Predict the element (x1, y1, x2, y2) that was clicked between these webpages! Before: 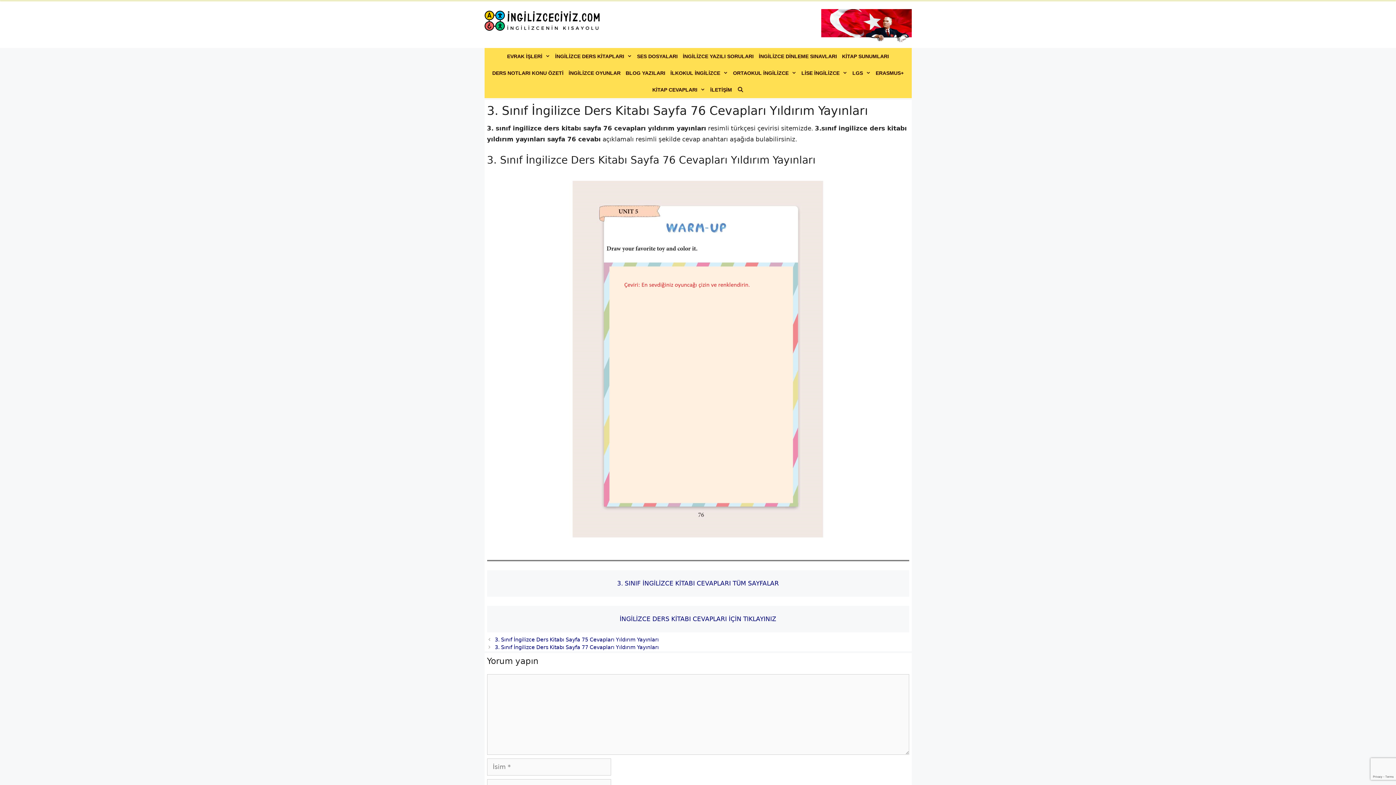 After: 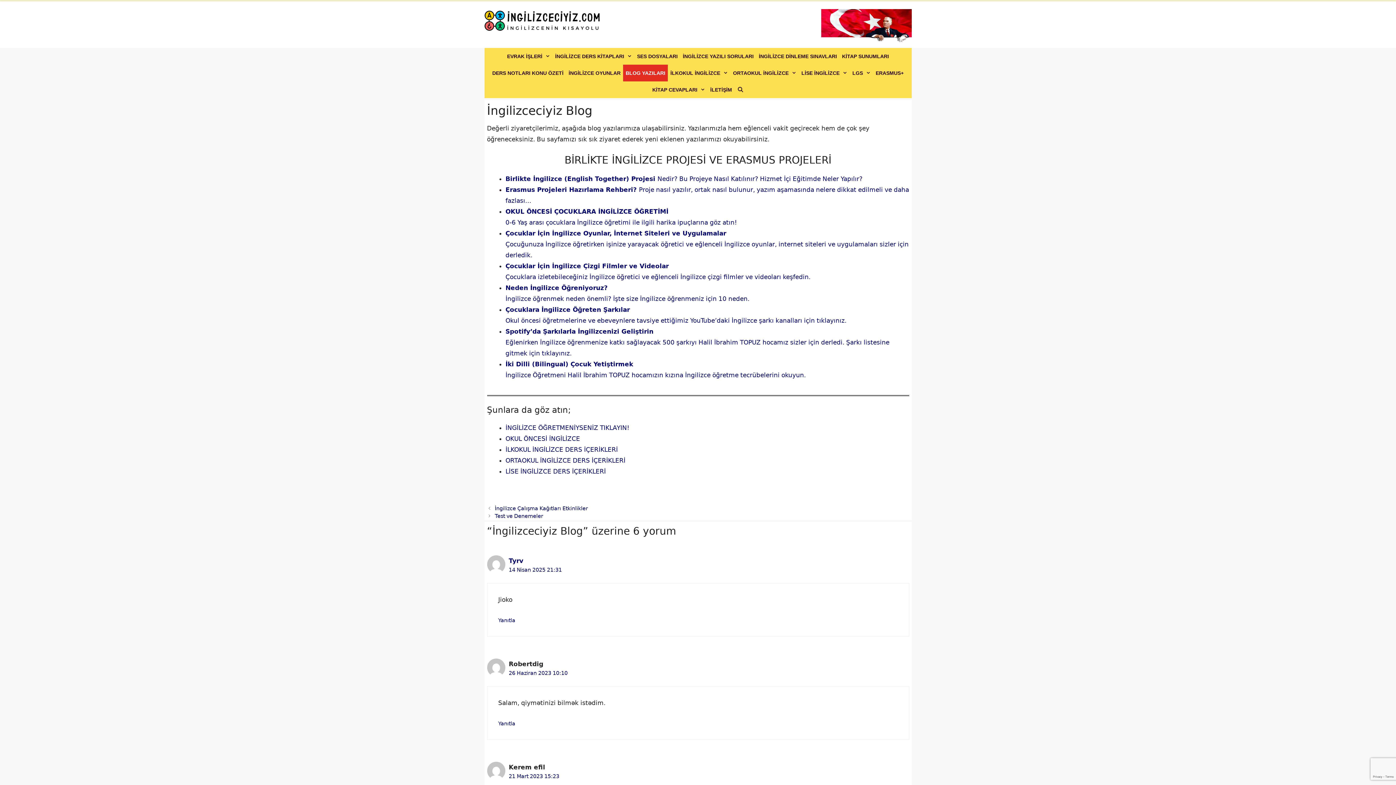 Action: label: BLOG YAZILARI bbox: (623, 64, 668, 81)